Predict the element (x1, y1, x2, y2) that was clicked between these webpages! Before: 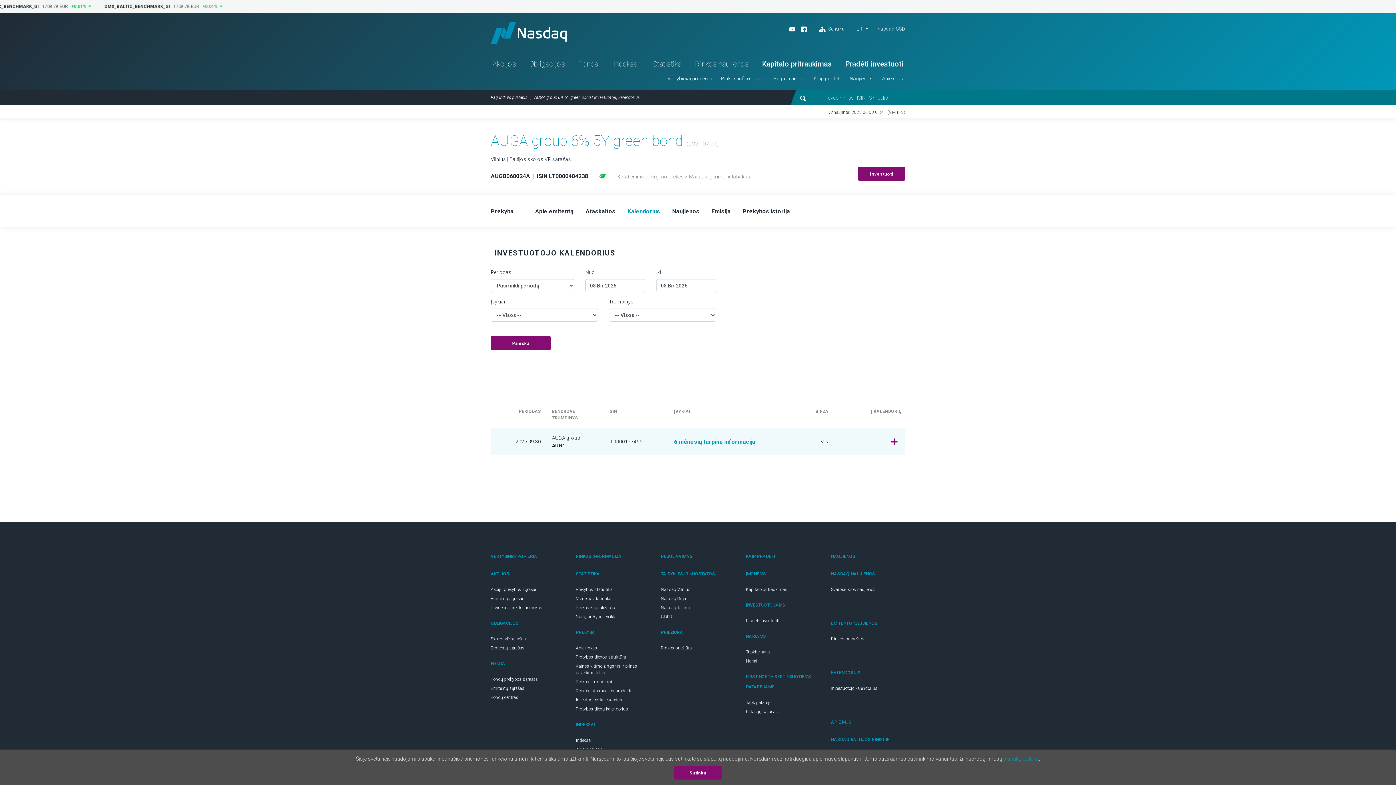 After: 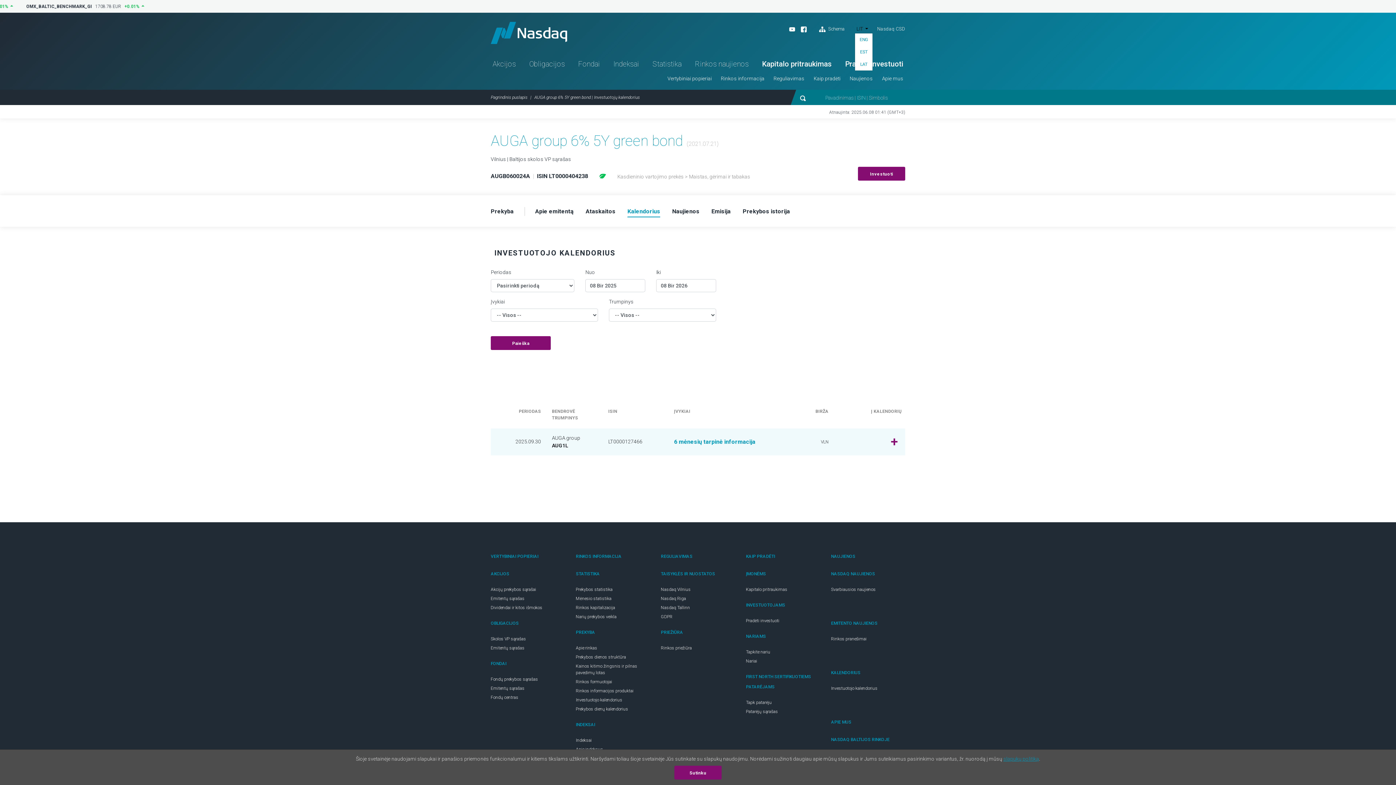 Action: label: LIT bbox: (856, 25, 868, 32)